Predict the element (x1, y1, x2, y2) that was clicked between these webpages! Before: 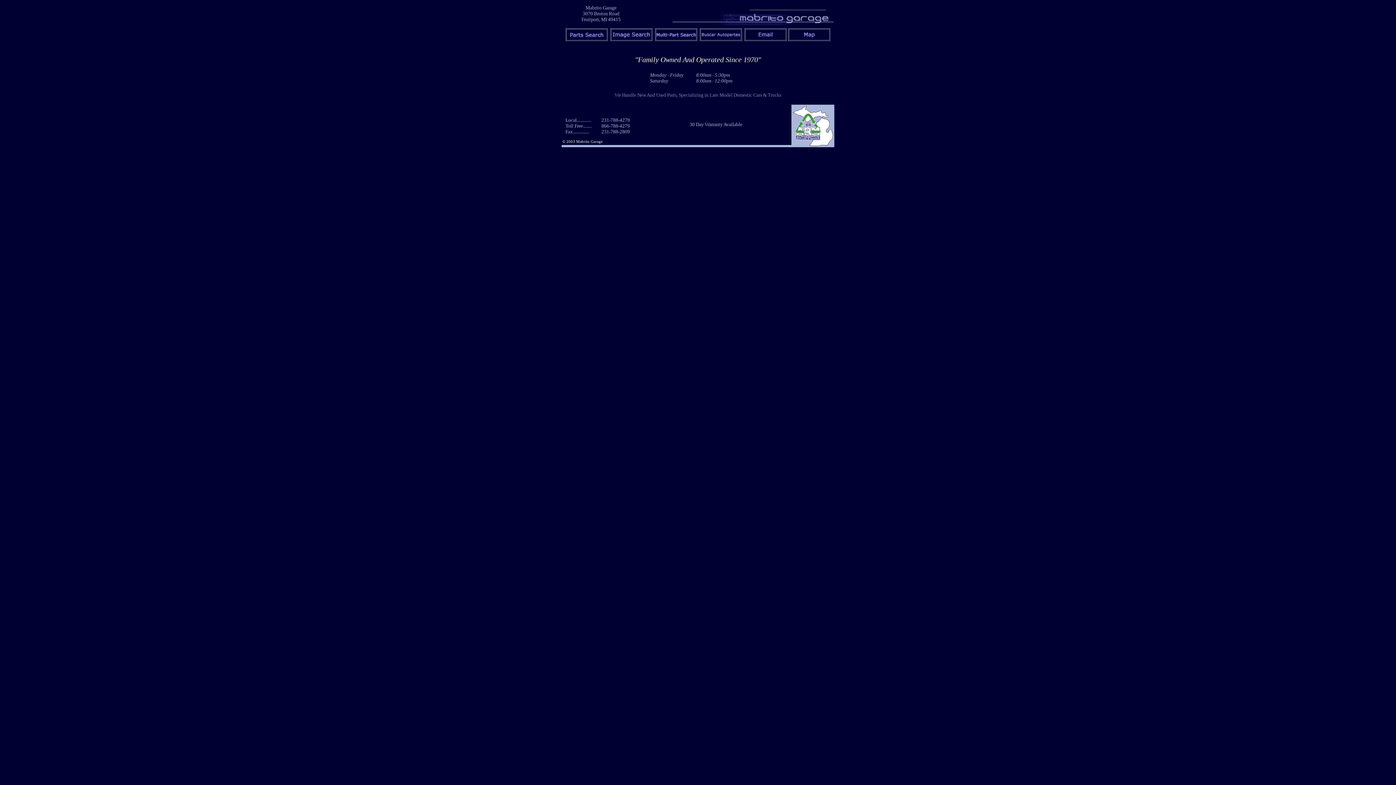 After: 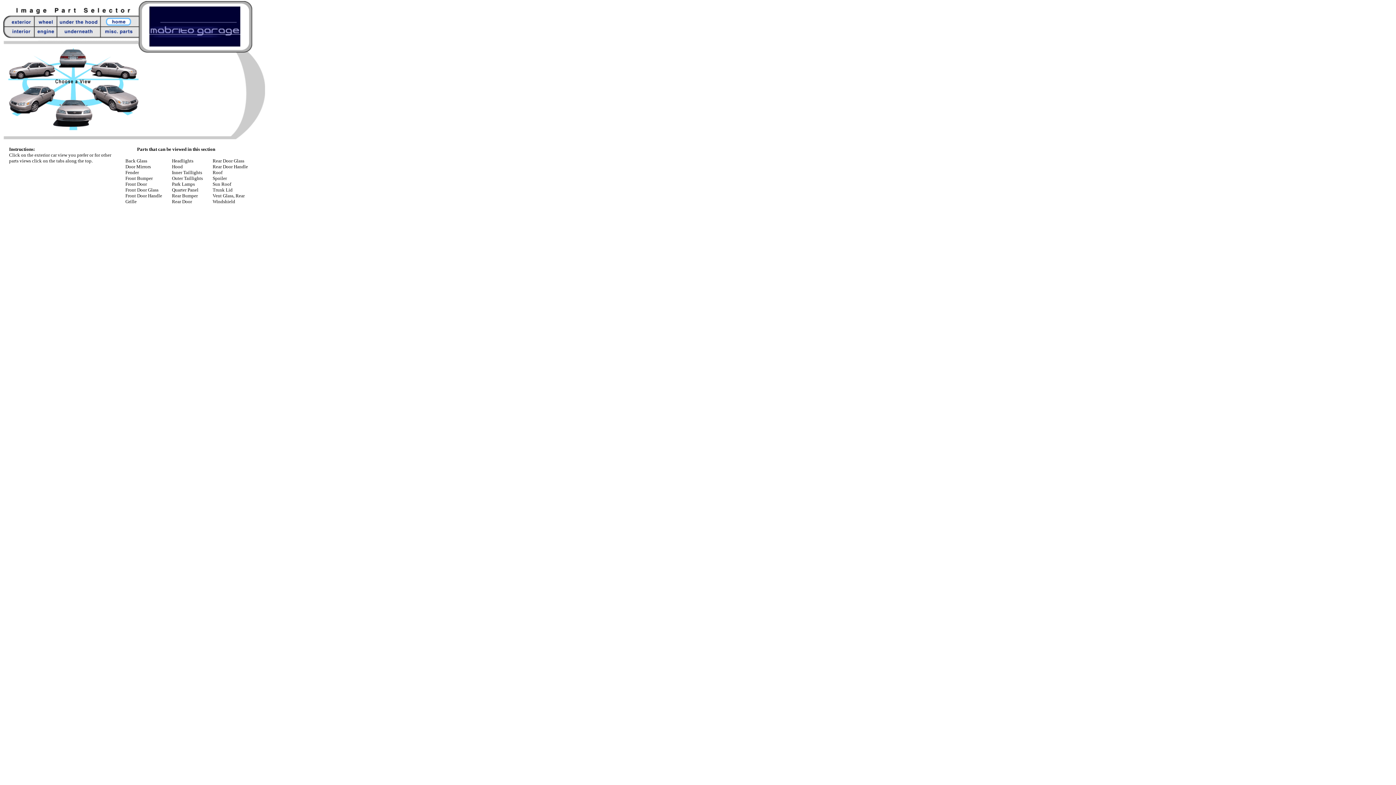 Action: bbox: (609, 37, 653, 42)